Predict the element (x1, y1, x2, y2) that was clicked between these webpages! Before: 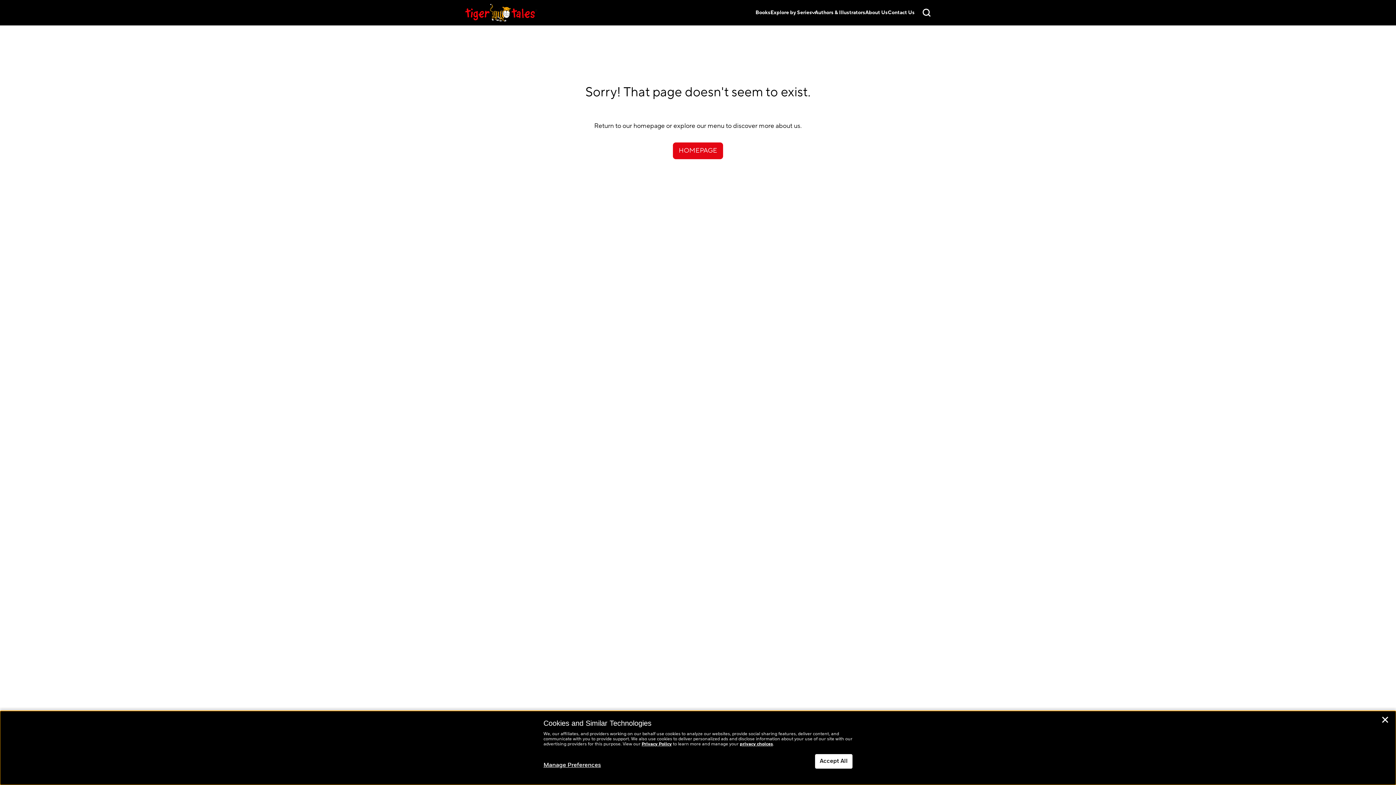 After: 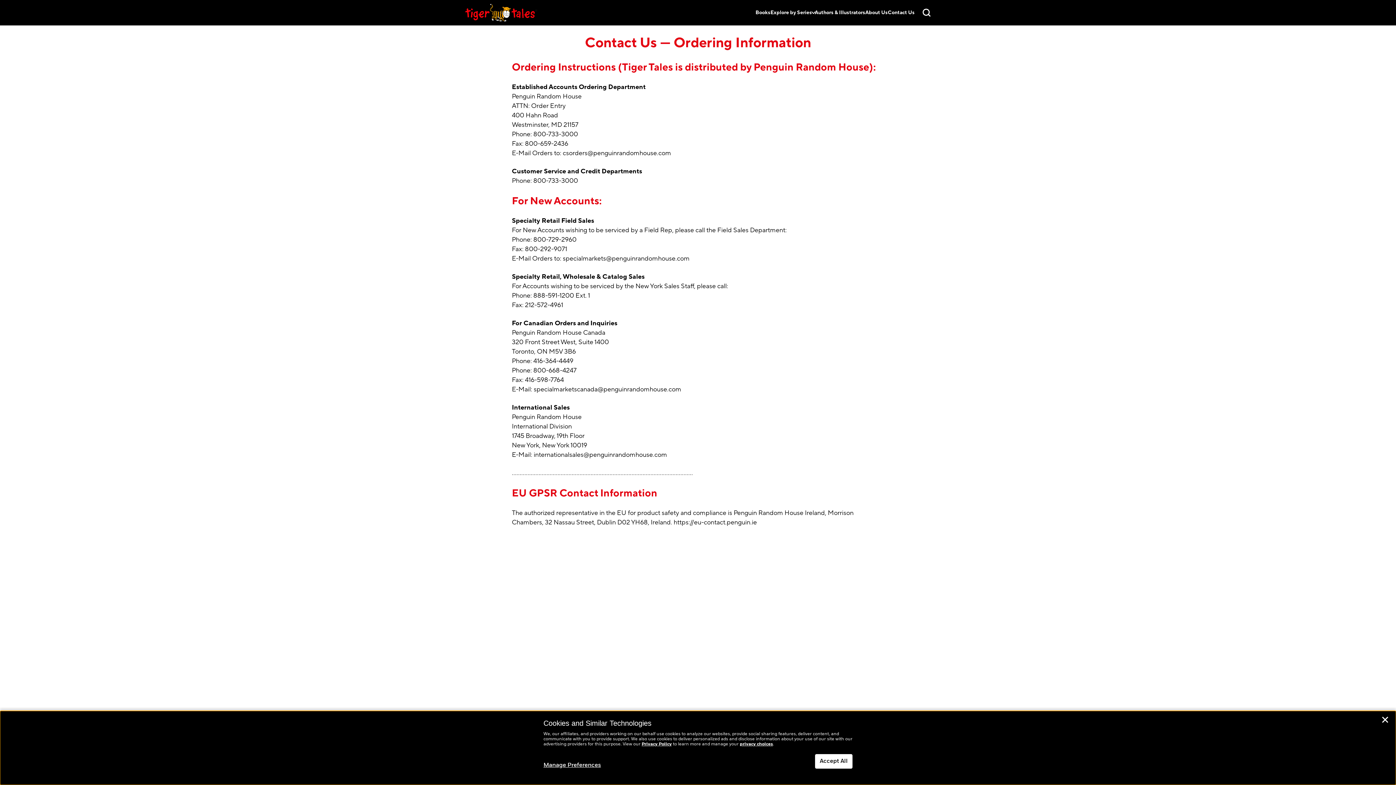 Action: label: Contact Us bbox: (888, 8, 914, 16)